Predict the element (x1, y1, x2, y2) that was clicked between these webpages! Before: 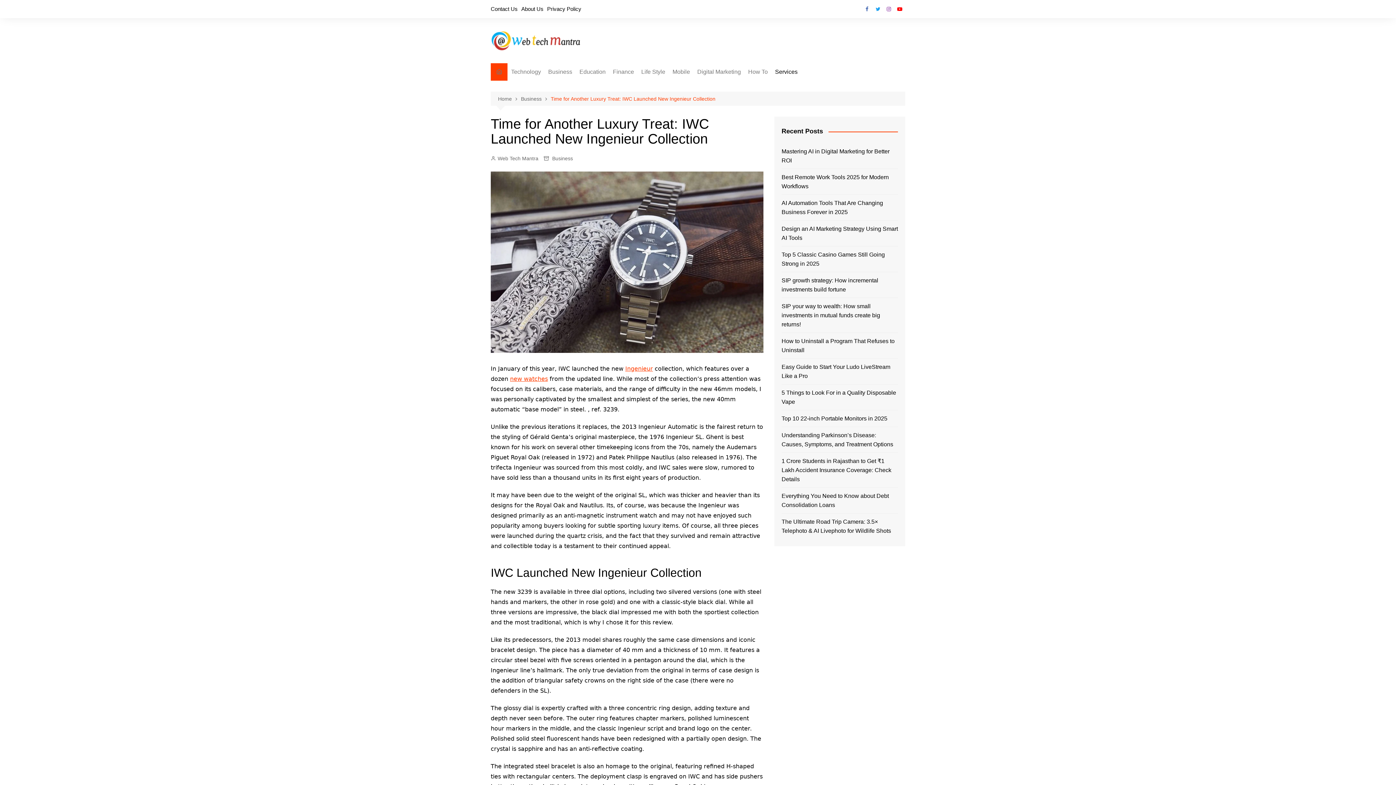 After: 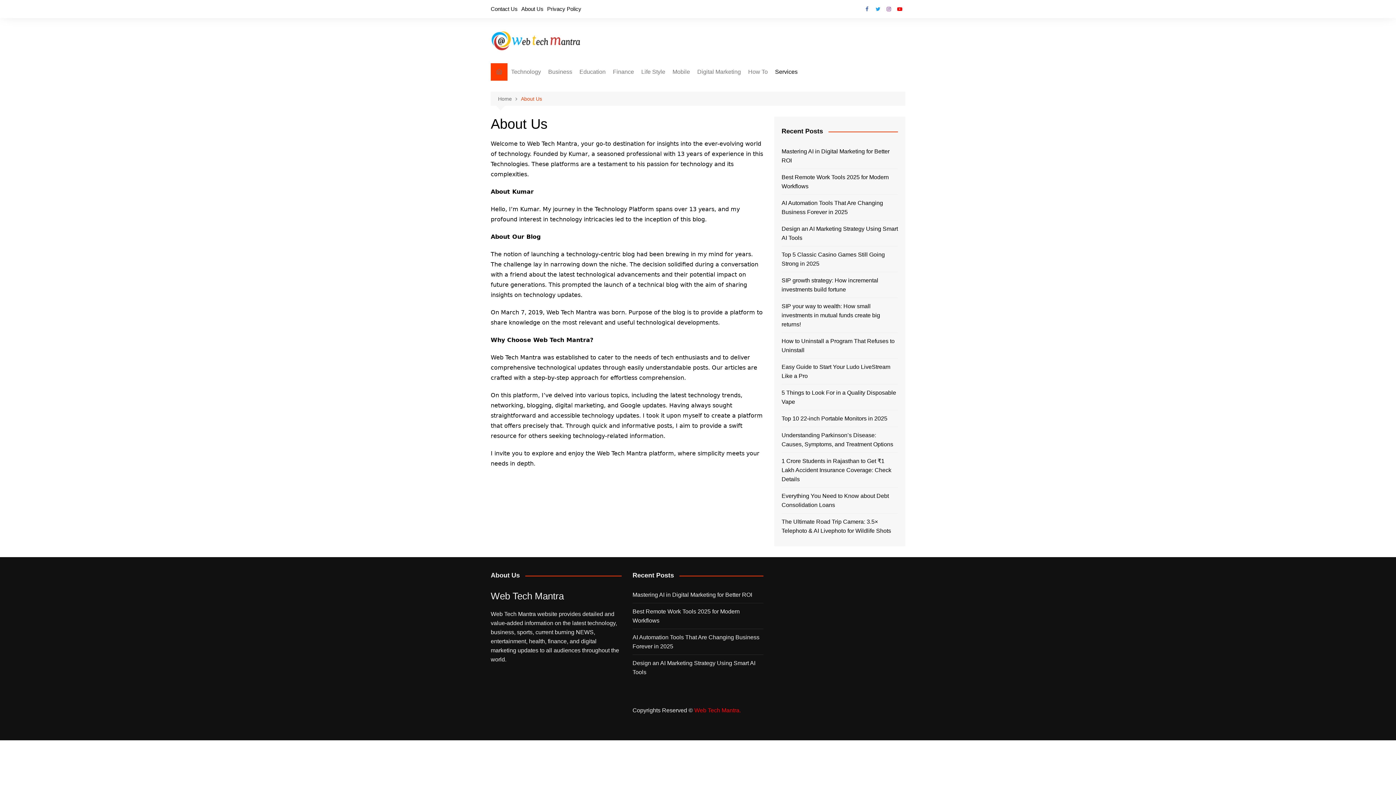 Action: label: About Us bbox: (521, 3, 543, 14)